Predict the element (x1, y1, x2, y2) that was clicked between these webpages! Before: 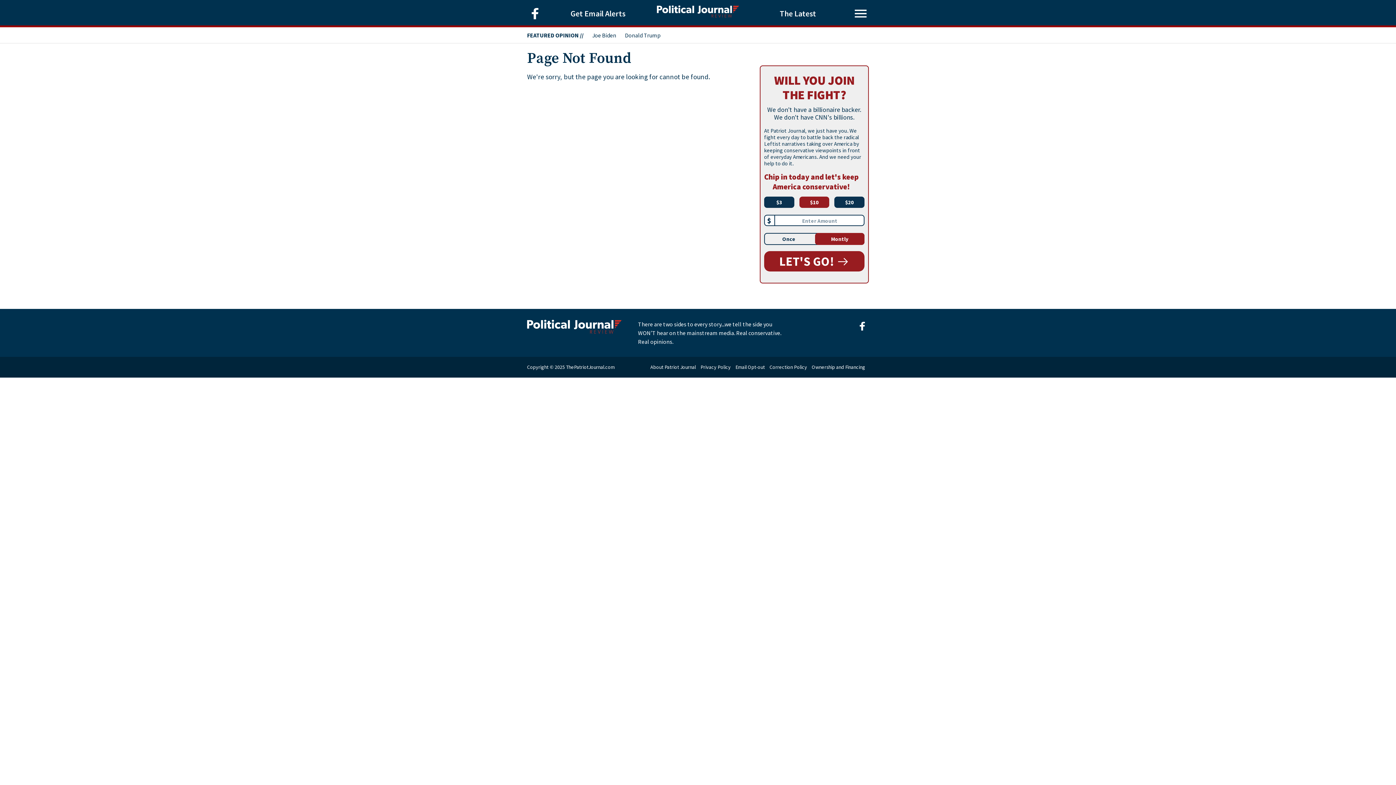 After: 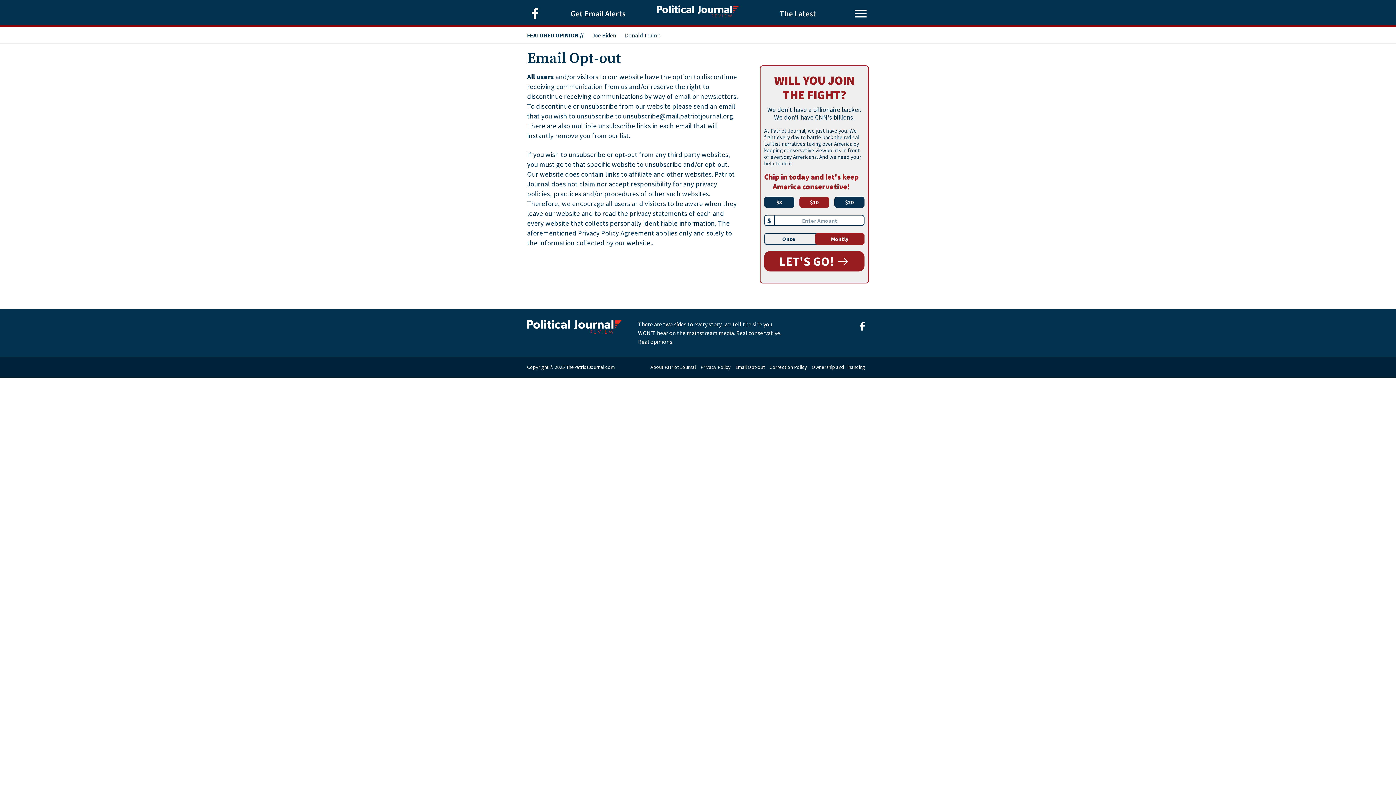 Action: bbox: (735, 364, 765, 370) label: Email Opt-out